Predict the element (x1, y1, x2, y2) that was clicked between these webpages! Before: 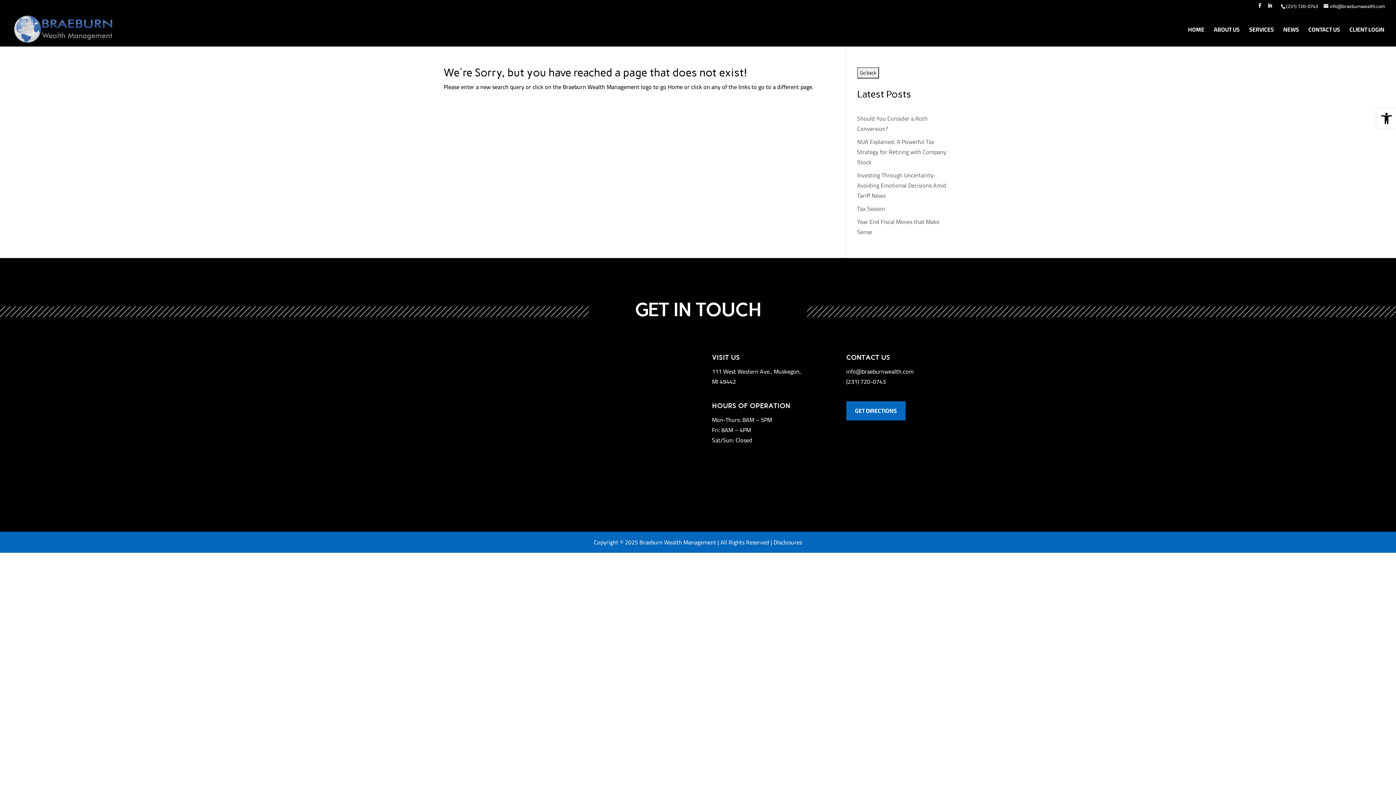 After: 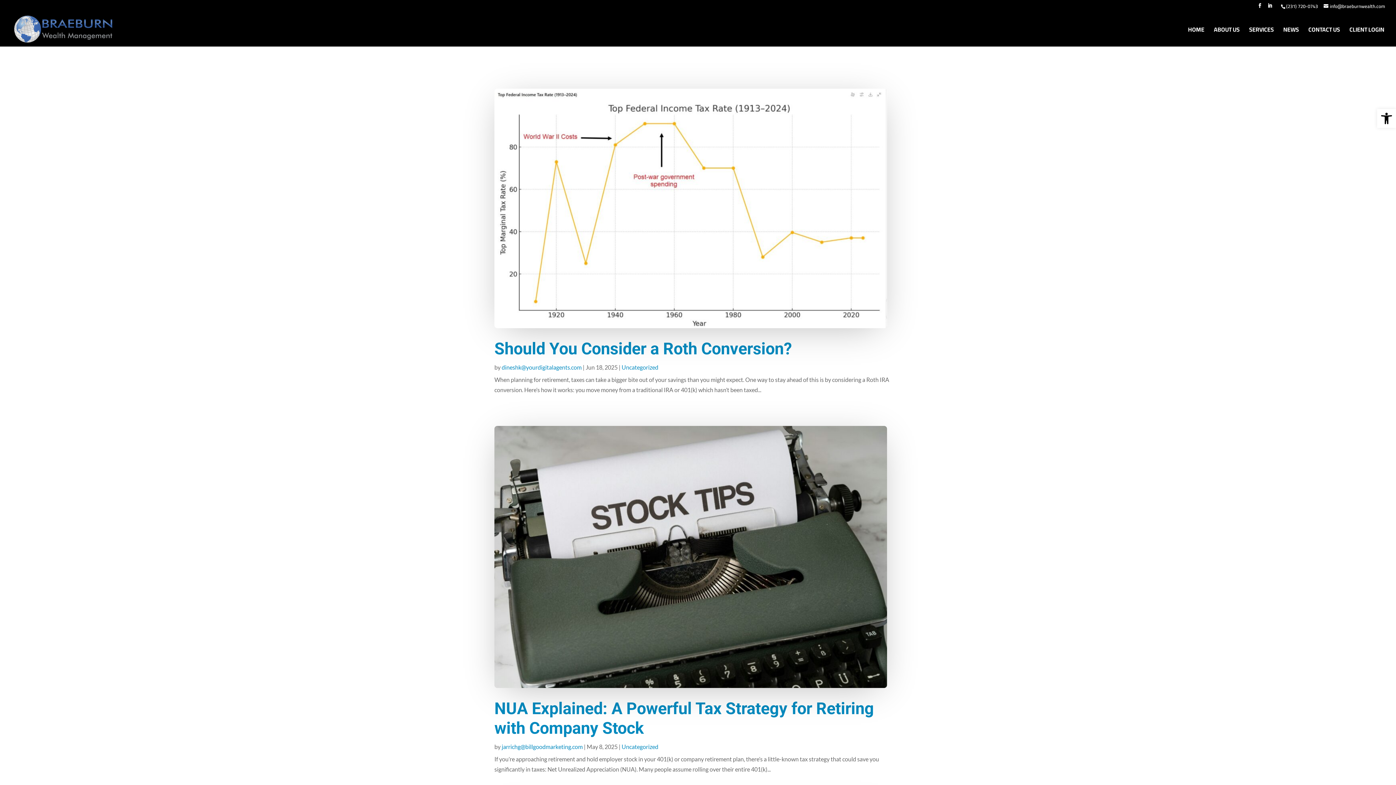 Action: label: Year End Fiscal Moves that Make Sense bbox: (857, 216, 939, 237)